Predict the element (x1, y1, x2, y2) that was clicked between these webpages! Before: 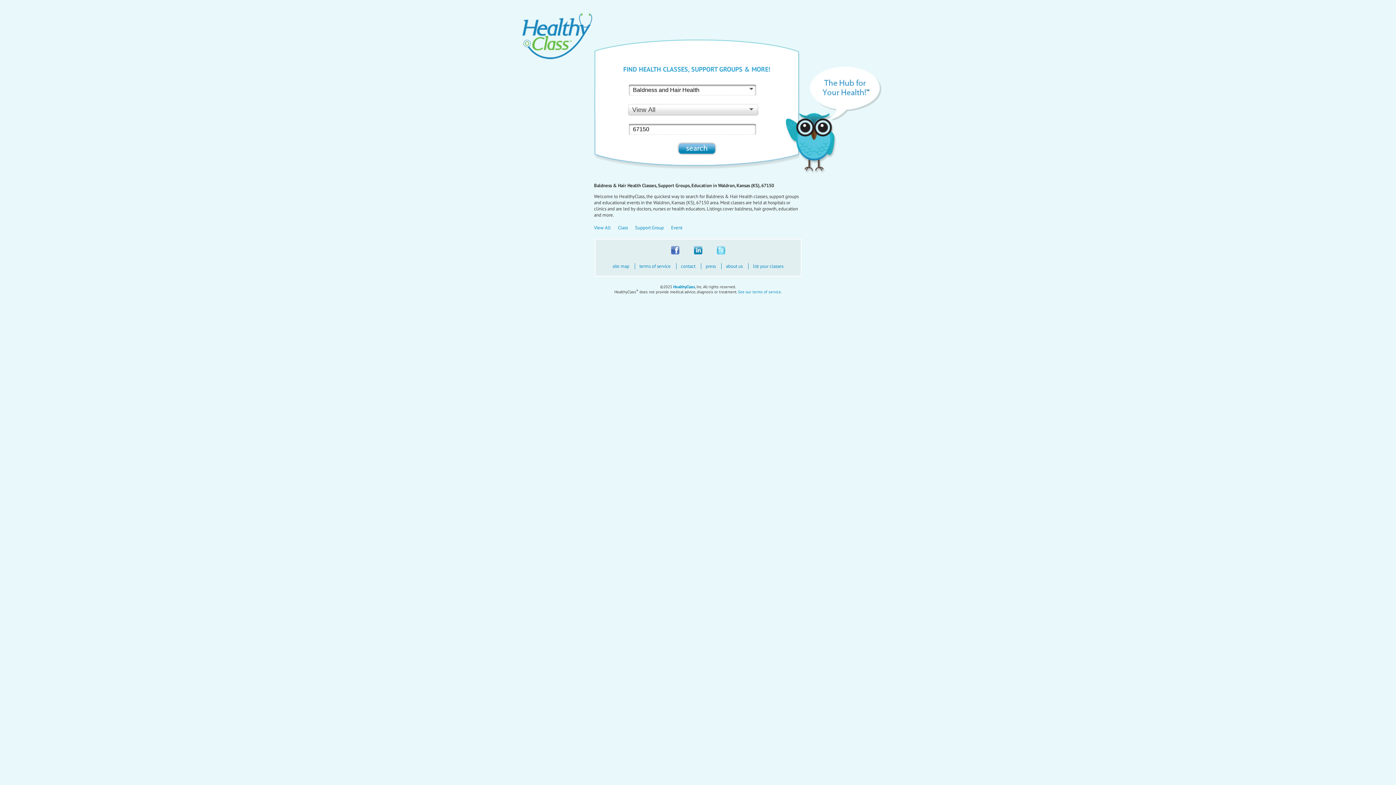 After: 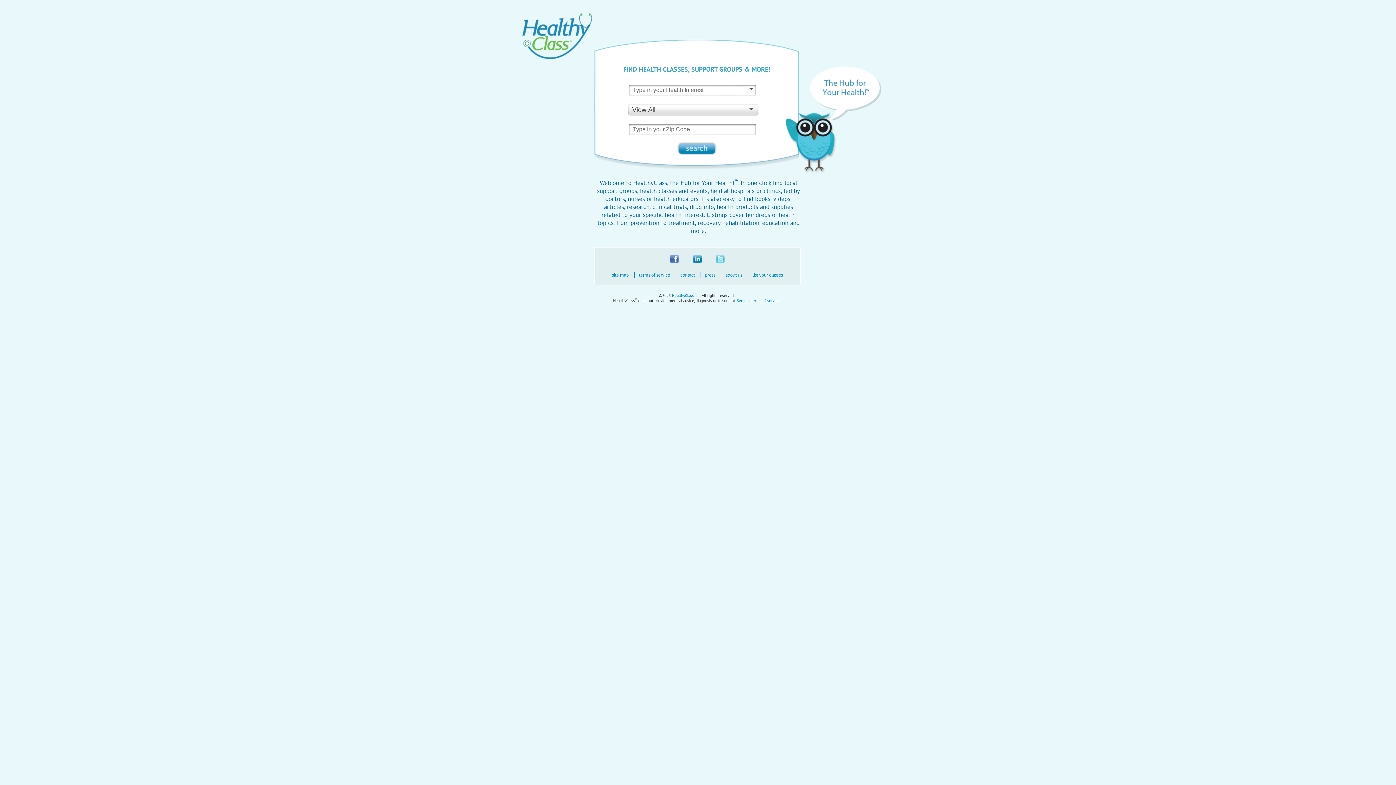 Action: bbox: (520, 56, 594, 62)